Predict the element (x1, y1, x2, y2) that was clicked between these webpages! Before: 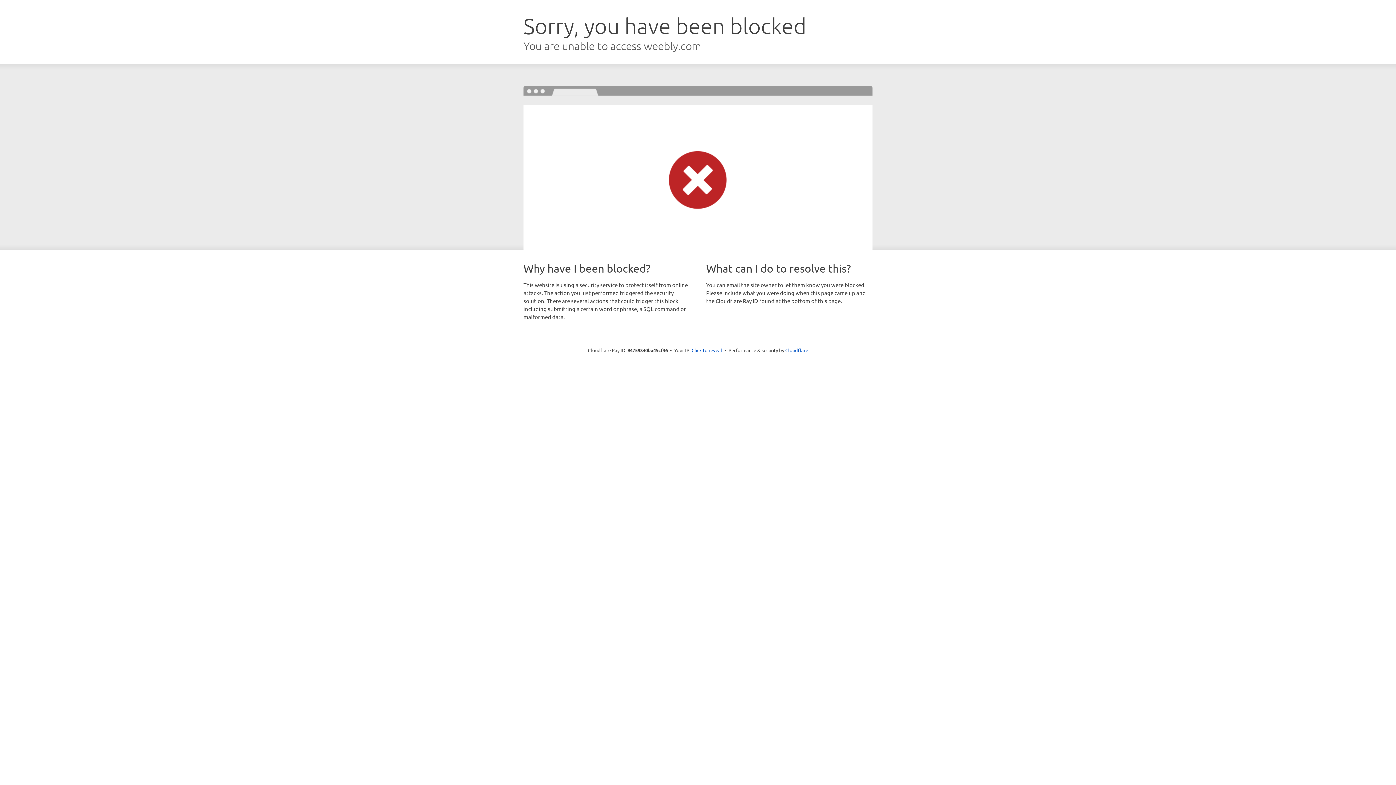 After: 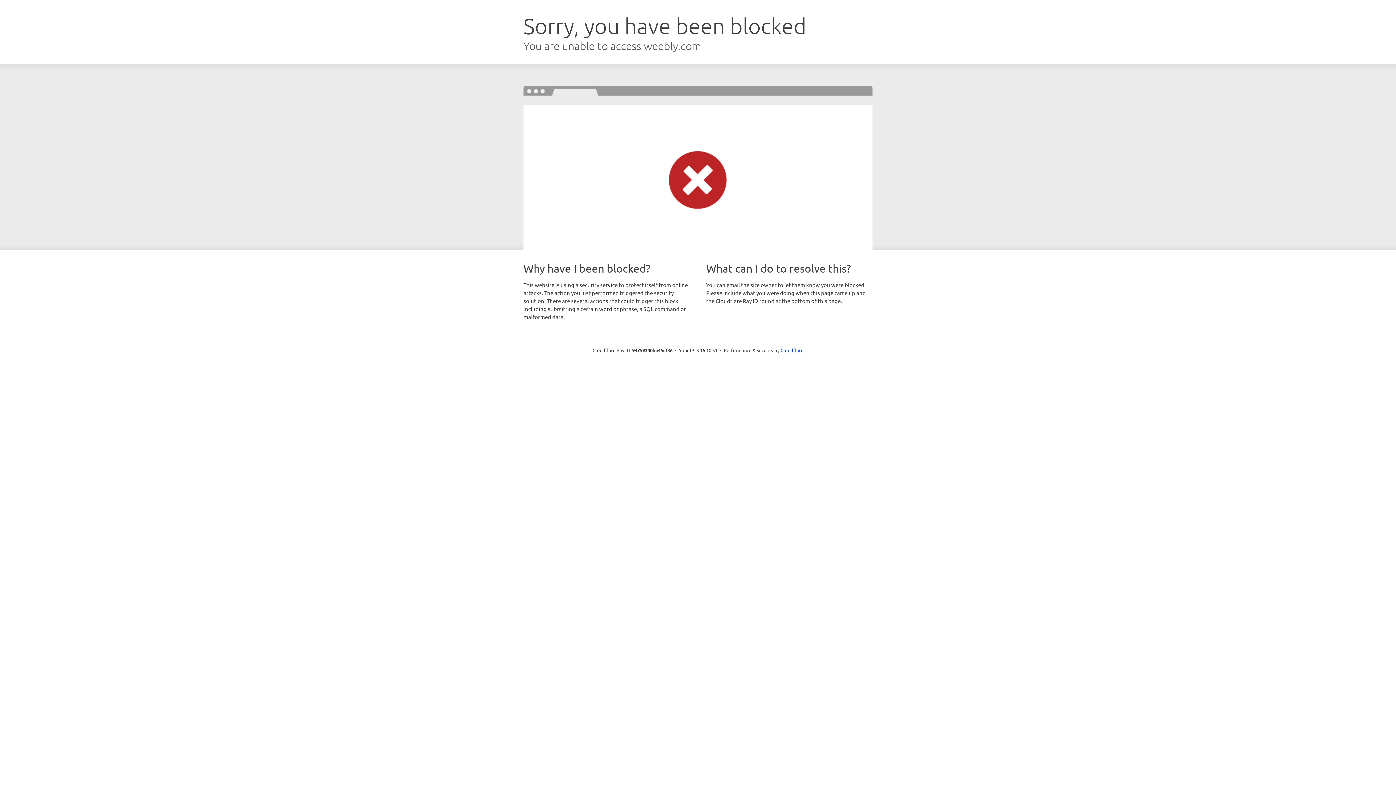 Action: bbox: (691, 346, 722, 353) label: Click to reveal